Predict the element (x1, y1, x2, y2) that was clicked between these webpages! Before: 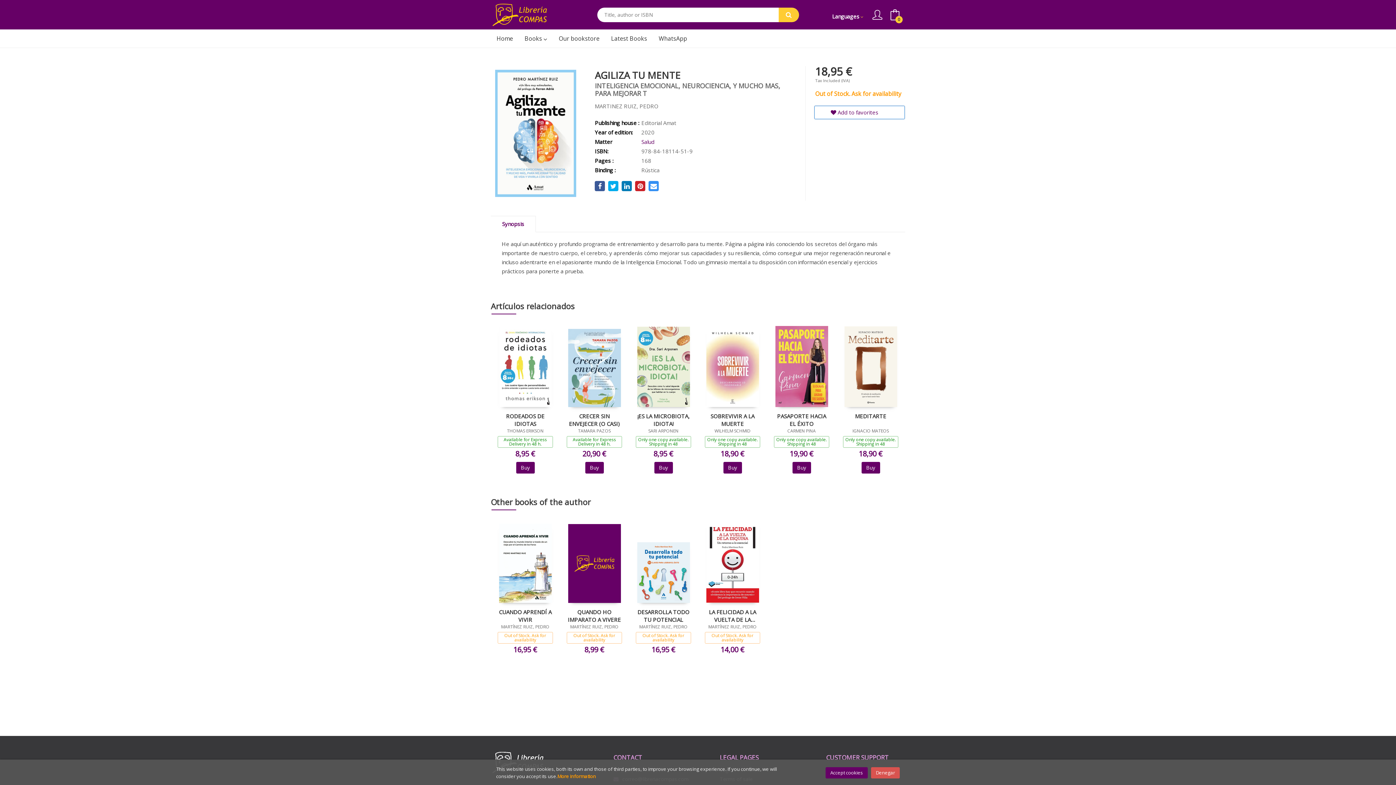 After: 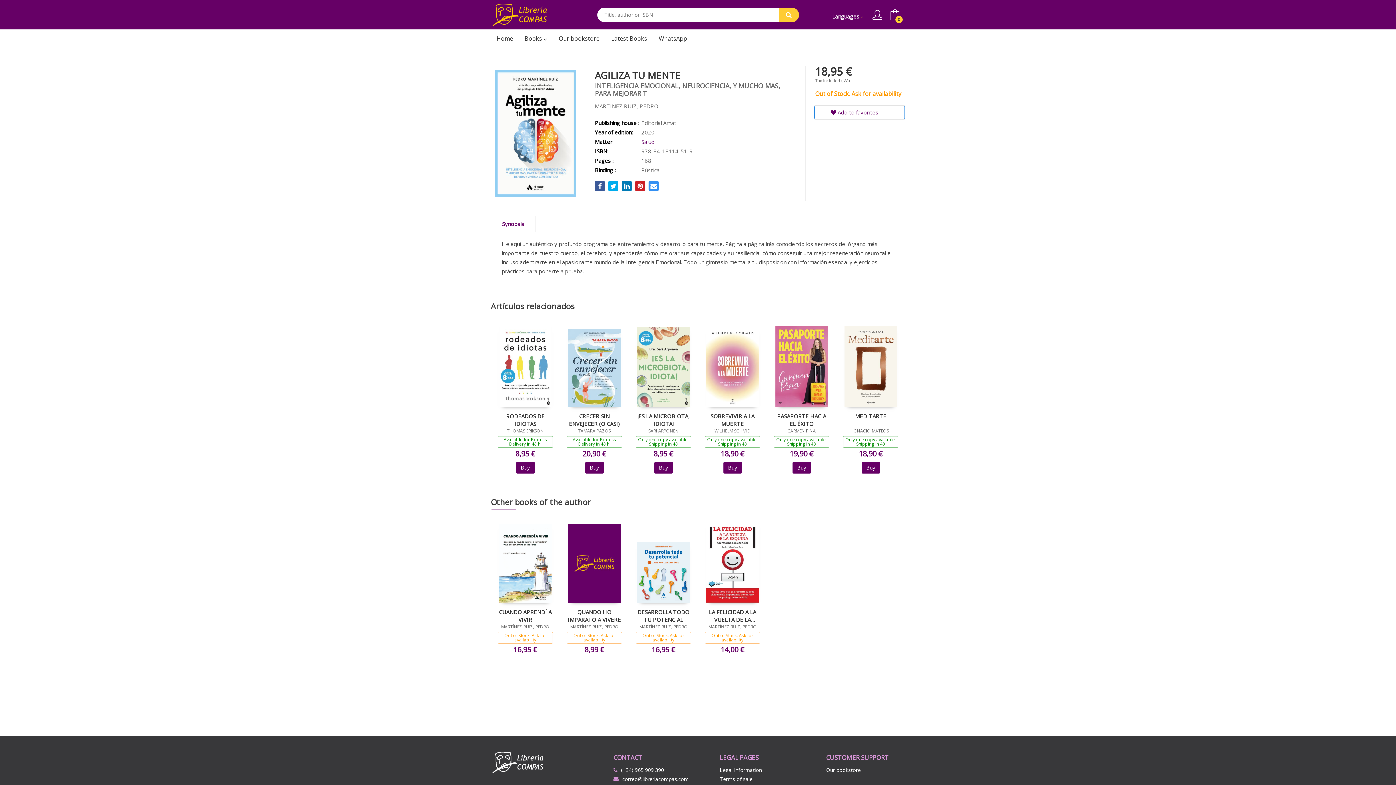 Action: bbox: (871, 767, 900, 778) label: Close